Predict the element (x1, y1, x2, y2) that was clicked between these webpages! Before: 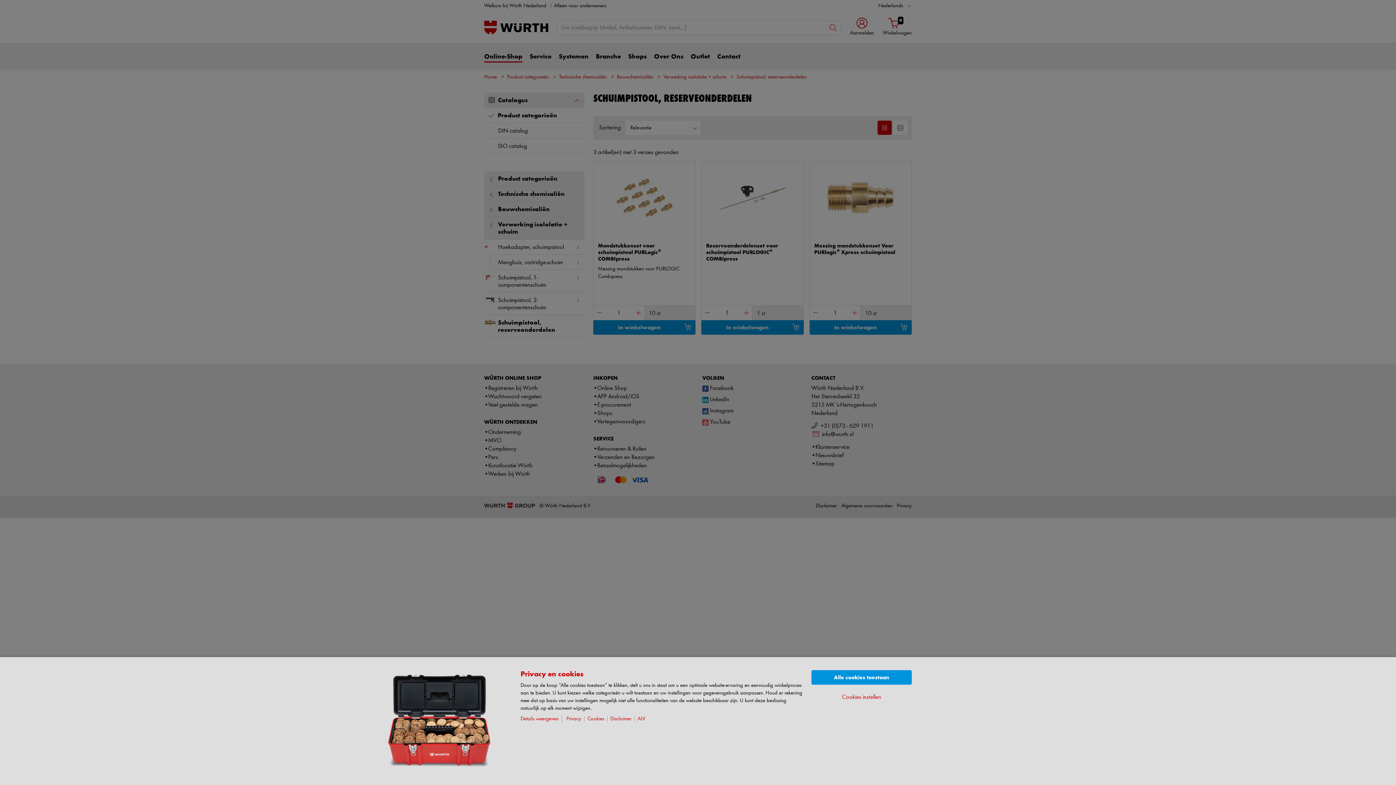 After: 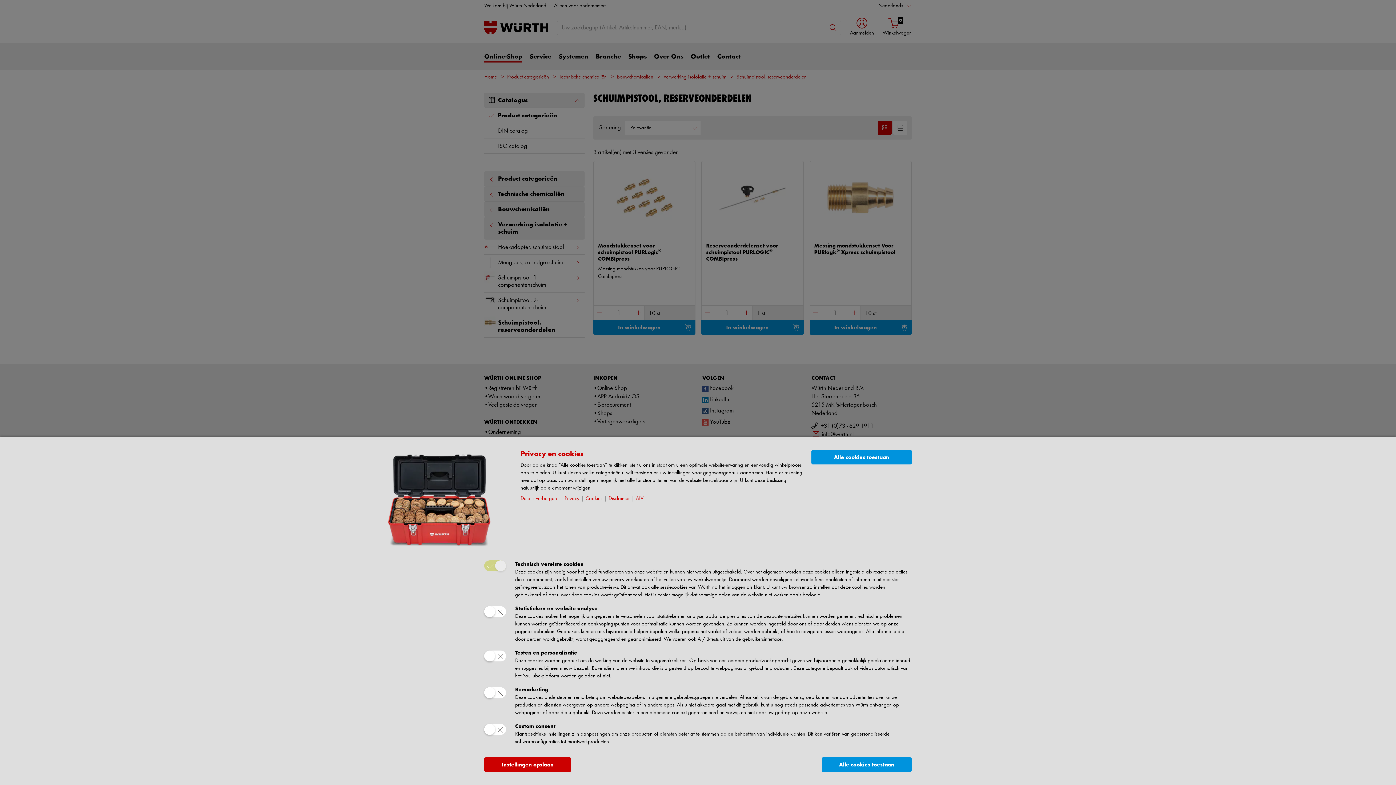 Action: bbox: (842, 693, 881, 701) label: Cookies instellen